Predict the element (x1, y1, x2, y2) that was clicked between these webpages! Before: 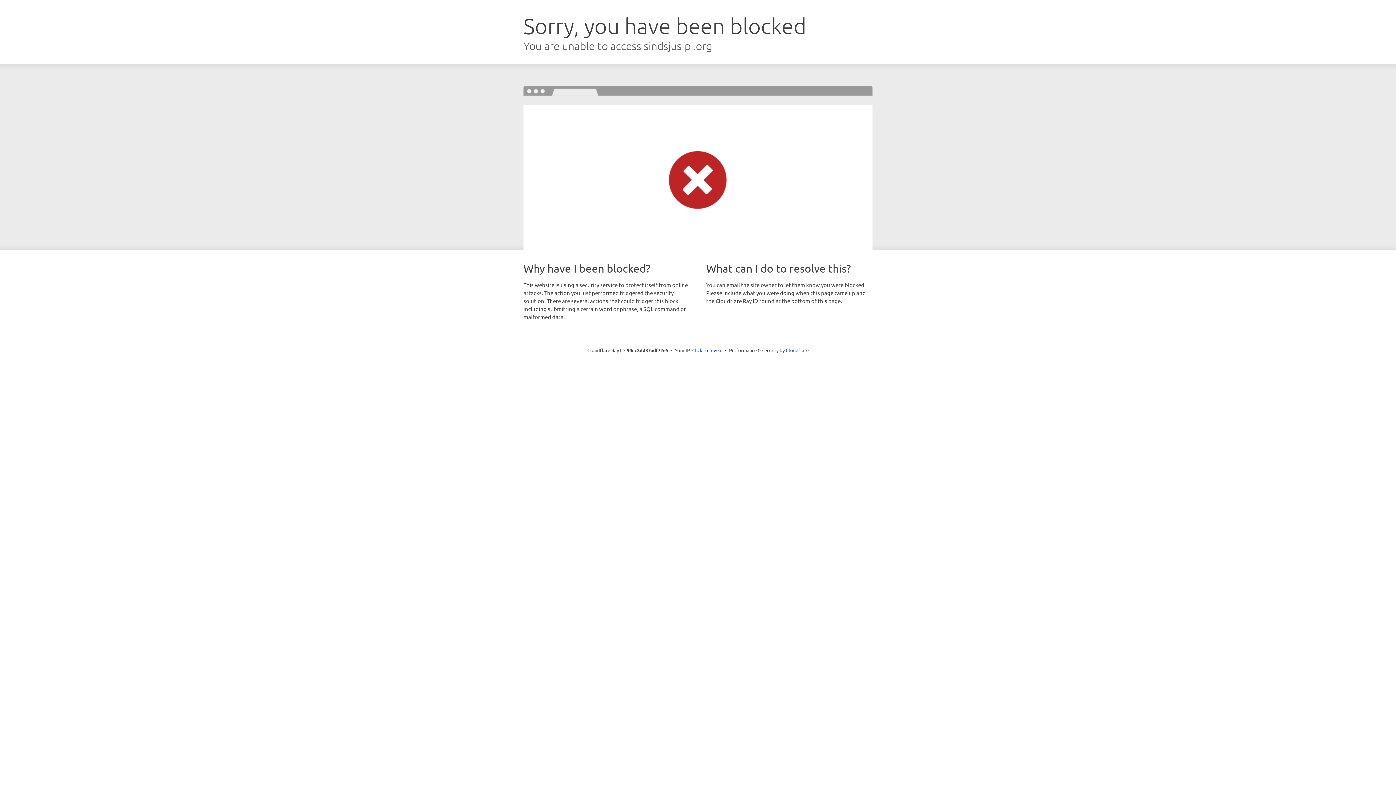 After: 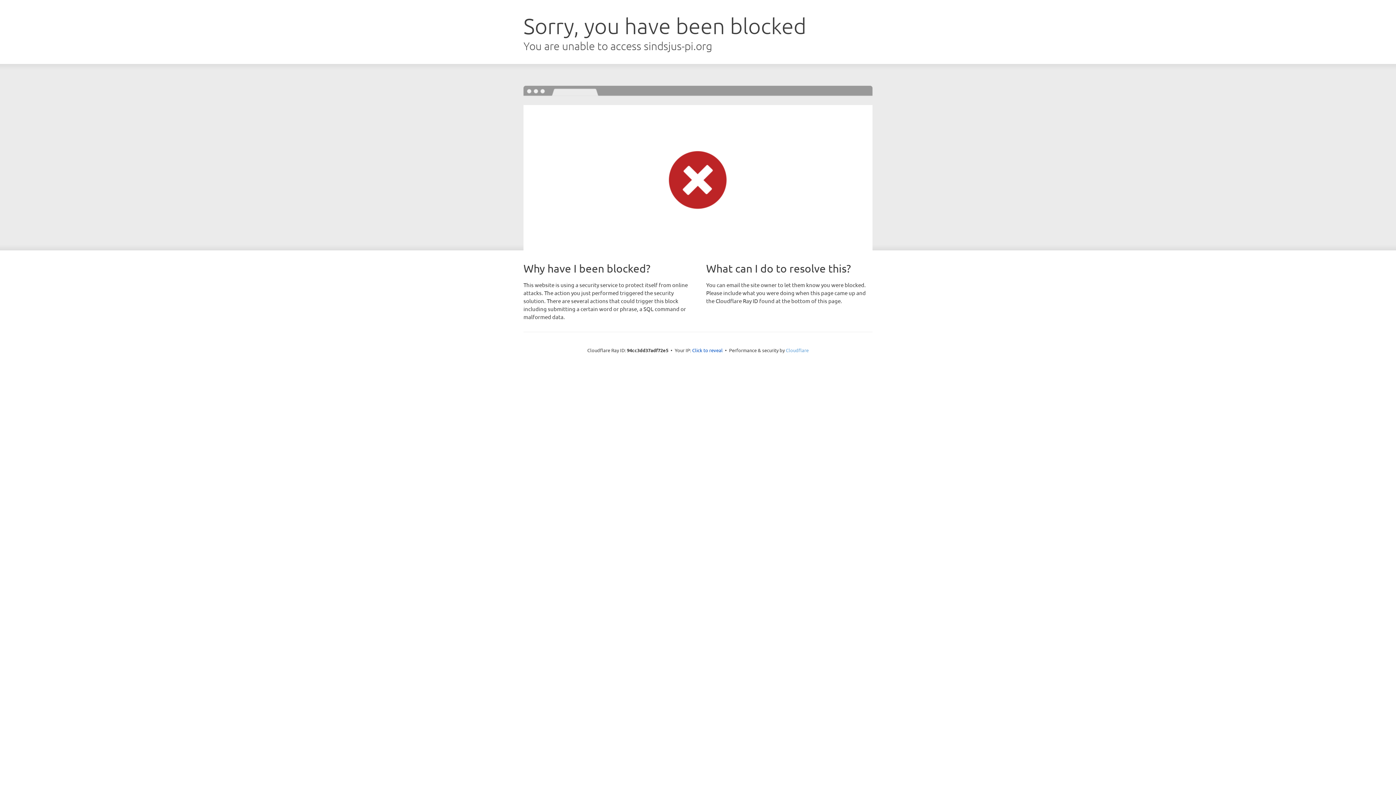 Action: bbox: (786, 347, 808, 353) label: Cloudflare